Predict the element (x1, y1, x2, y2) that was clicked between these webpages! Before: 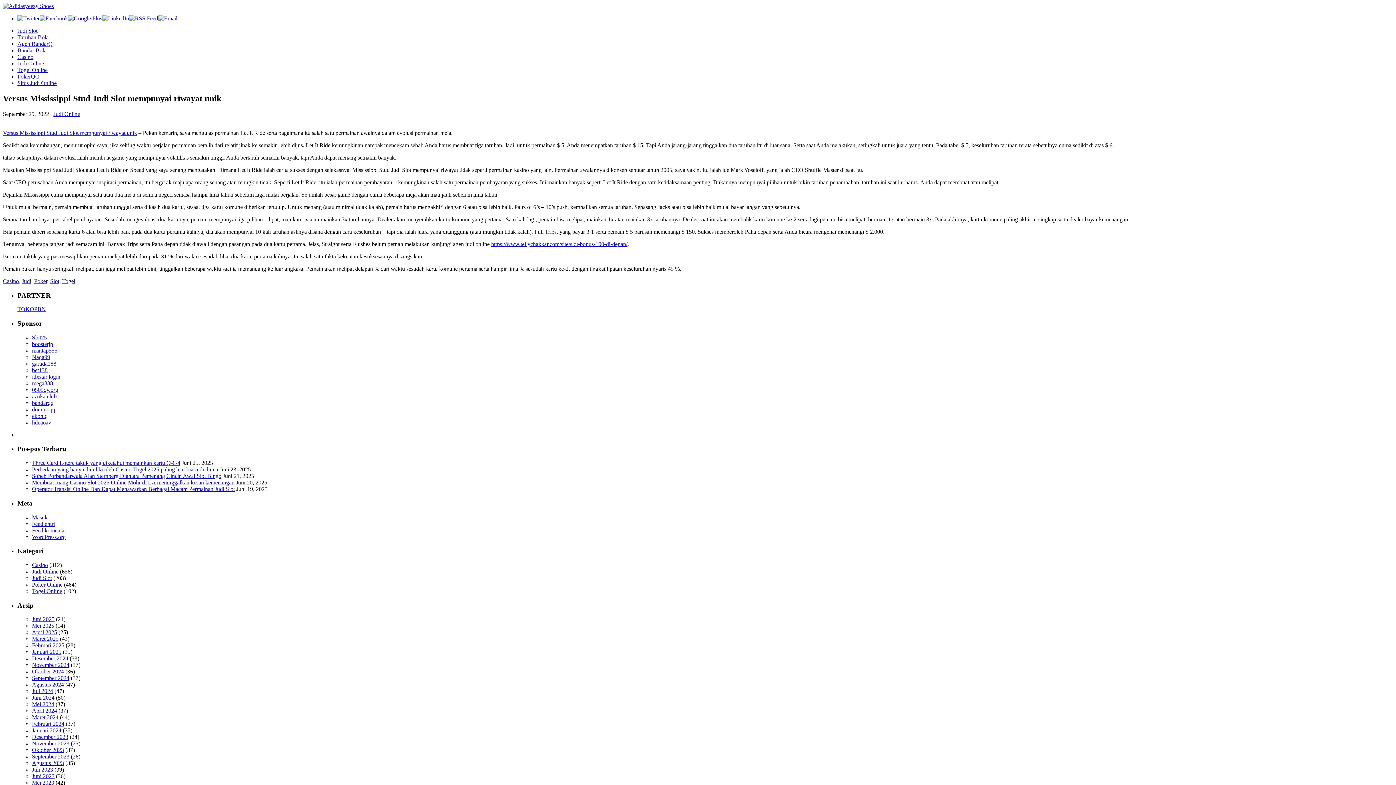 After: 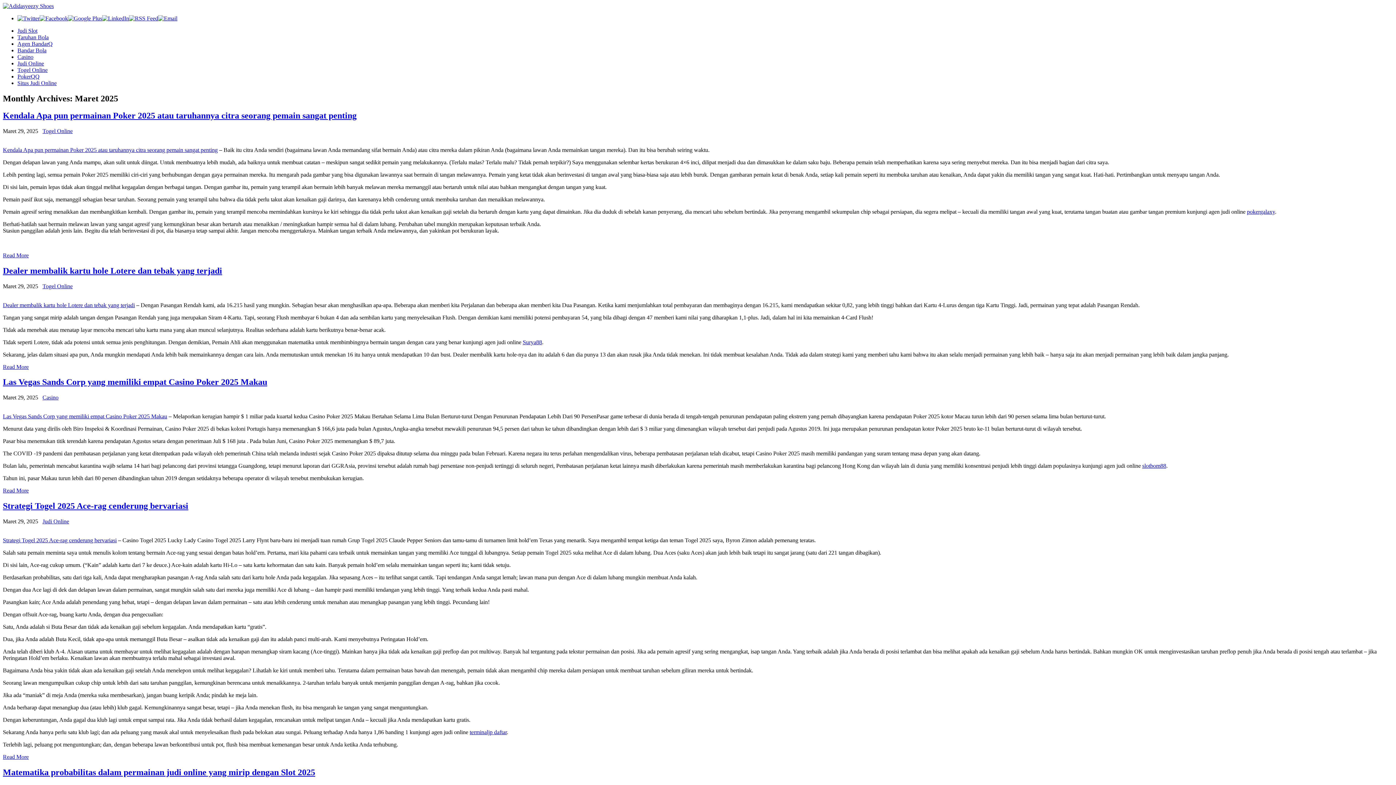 Action: label: Maret 2025 bbox: (32, 636, 58, 642)